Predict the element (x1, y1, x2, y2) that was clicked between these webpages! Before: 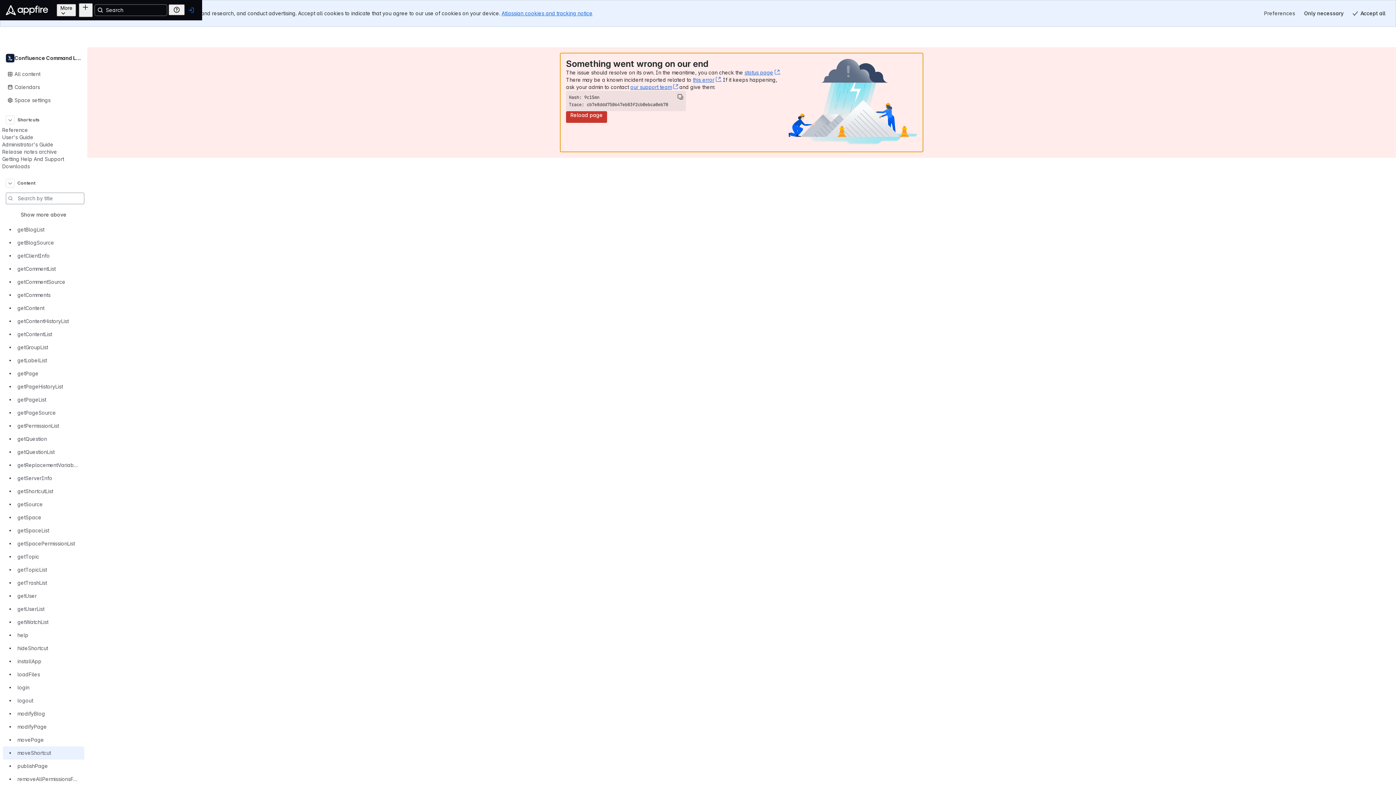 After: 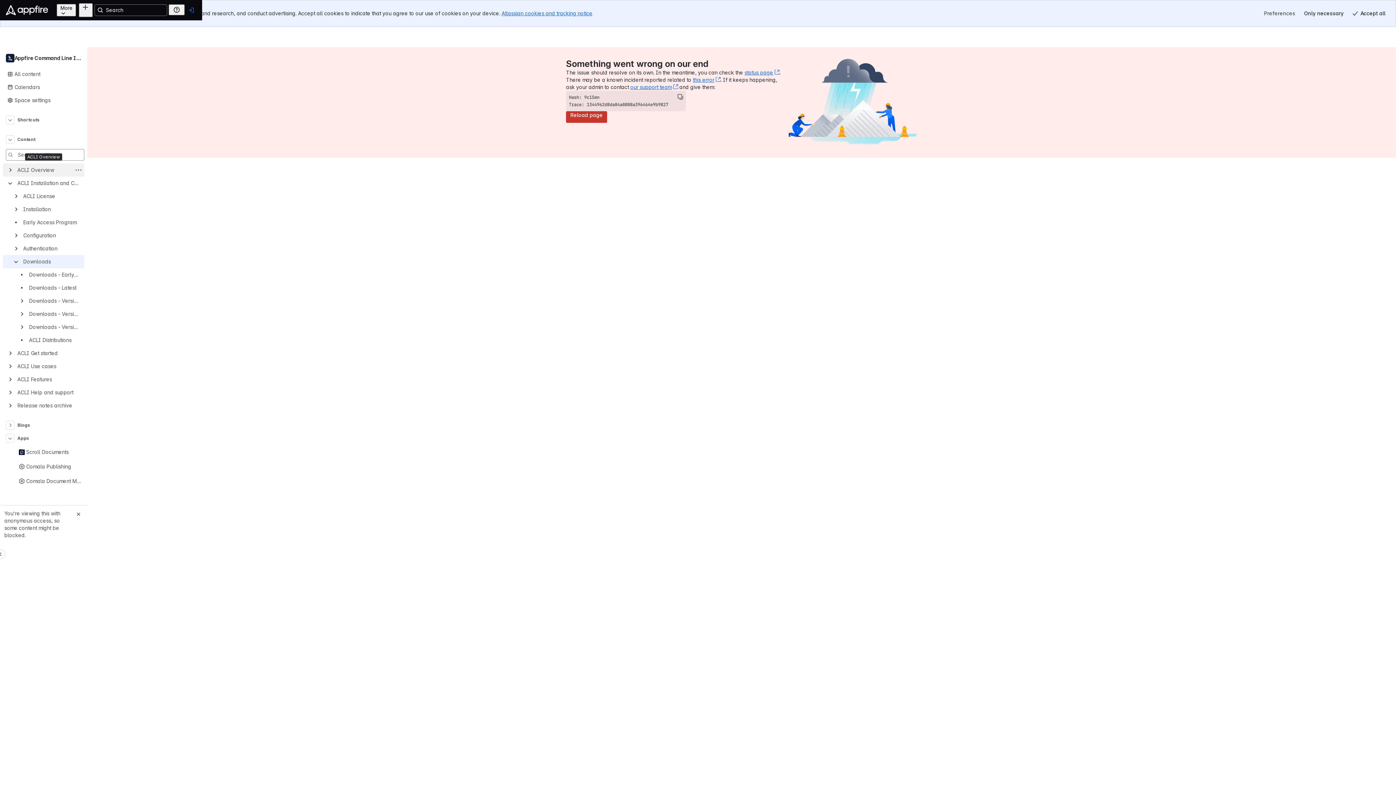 Action: label: Downloads bbox: (2, 149, 29, 157)